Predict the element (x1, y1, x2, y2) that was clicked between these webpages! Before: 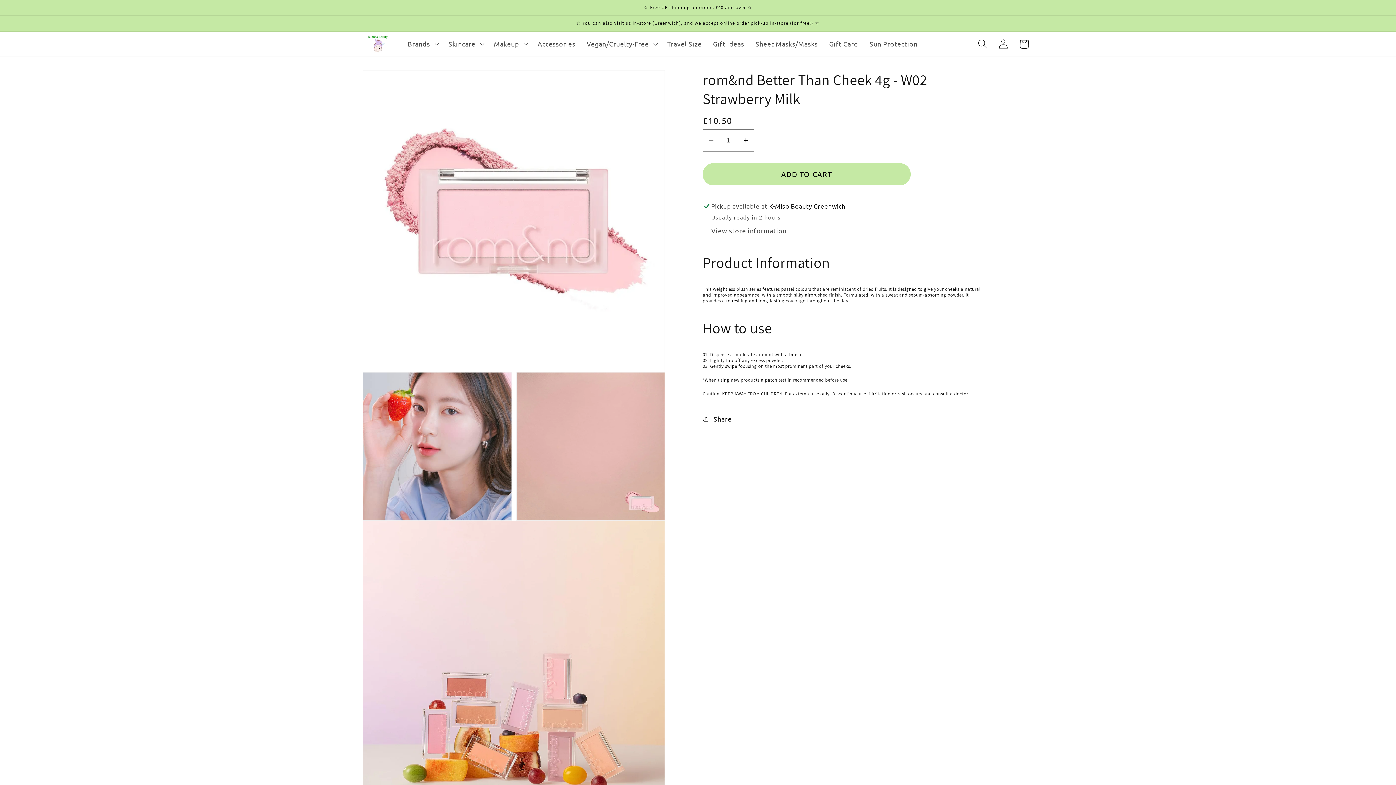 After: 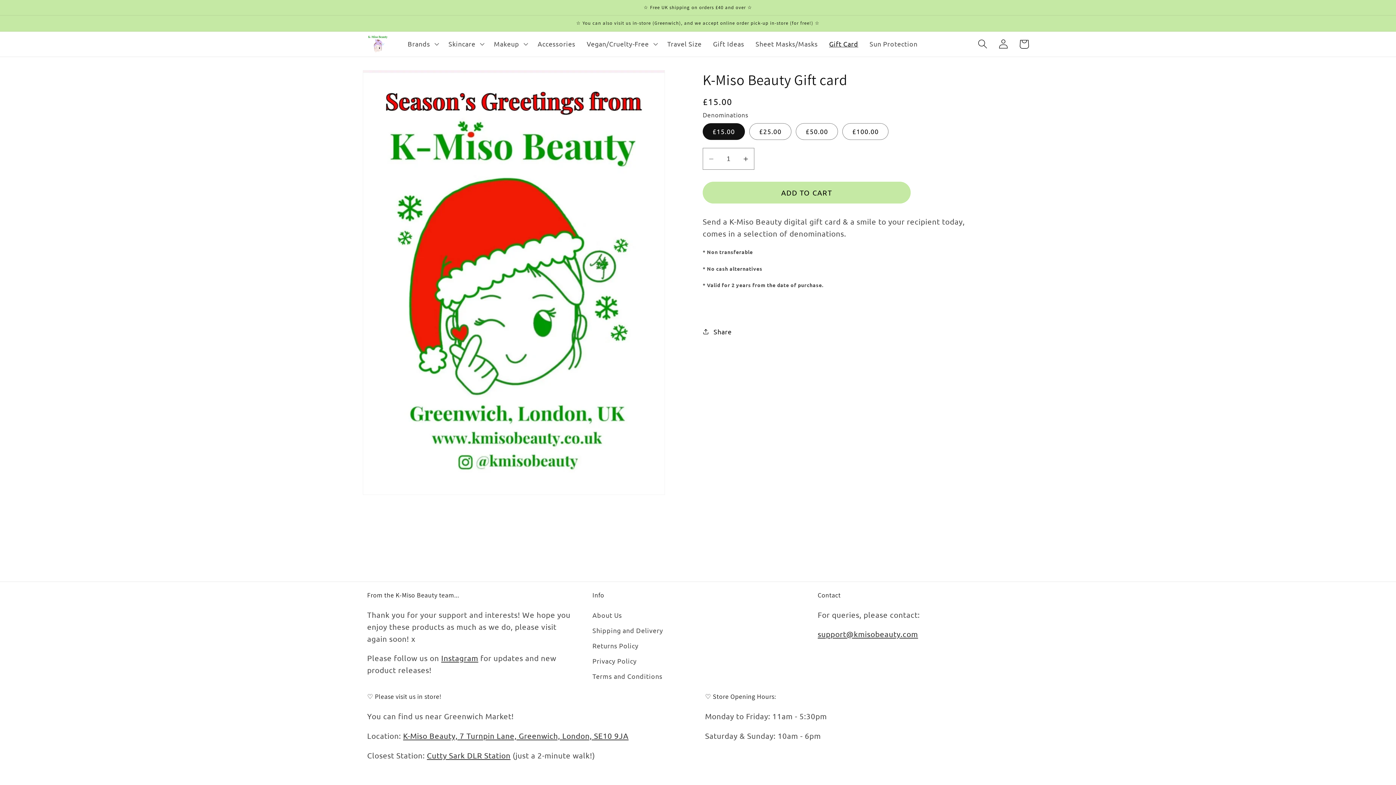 Action: label: Gift Card bbox: (823, 34, 864, 53)